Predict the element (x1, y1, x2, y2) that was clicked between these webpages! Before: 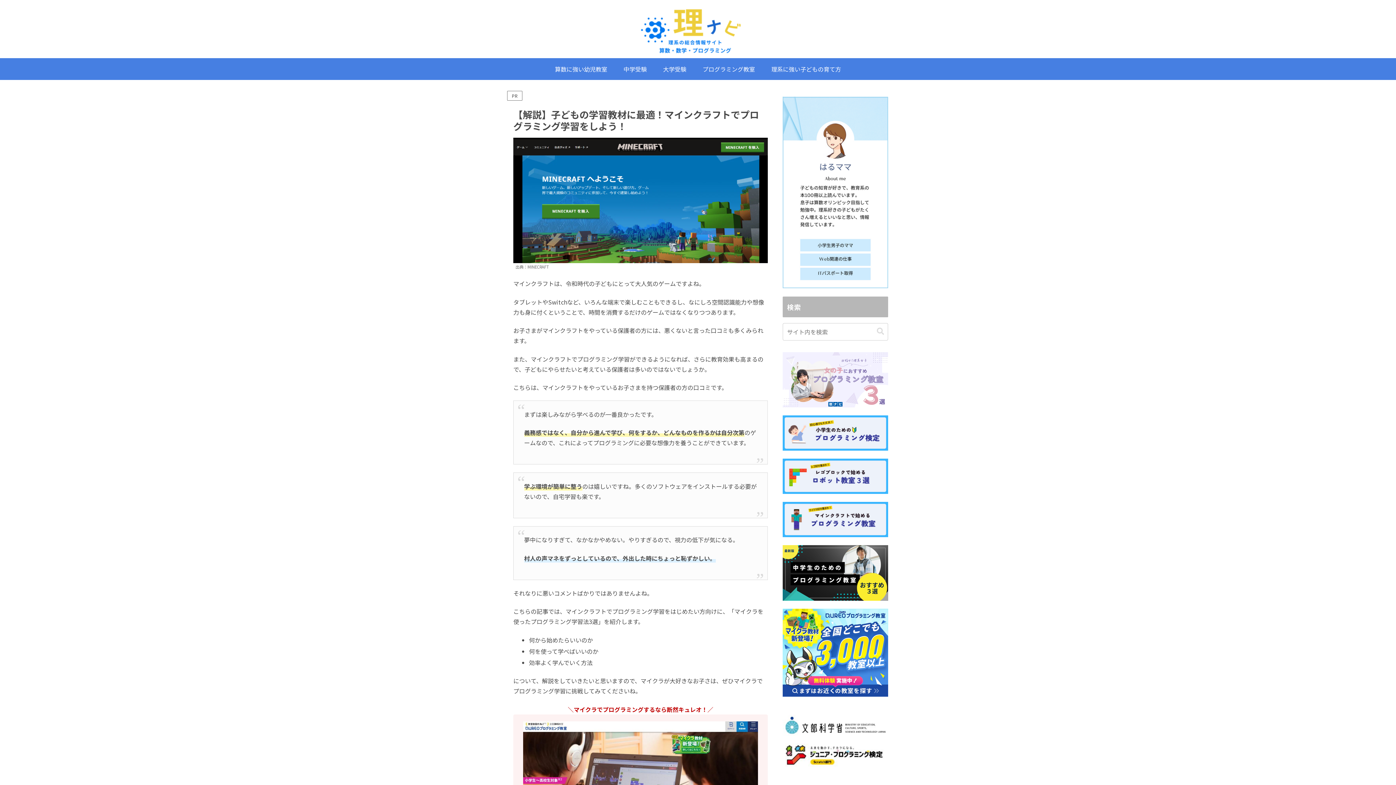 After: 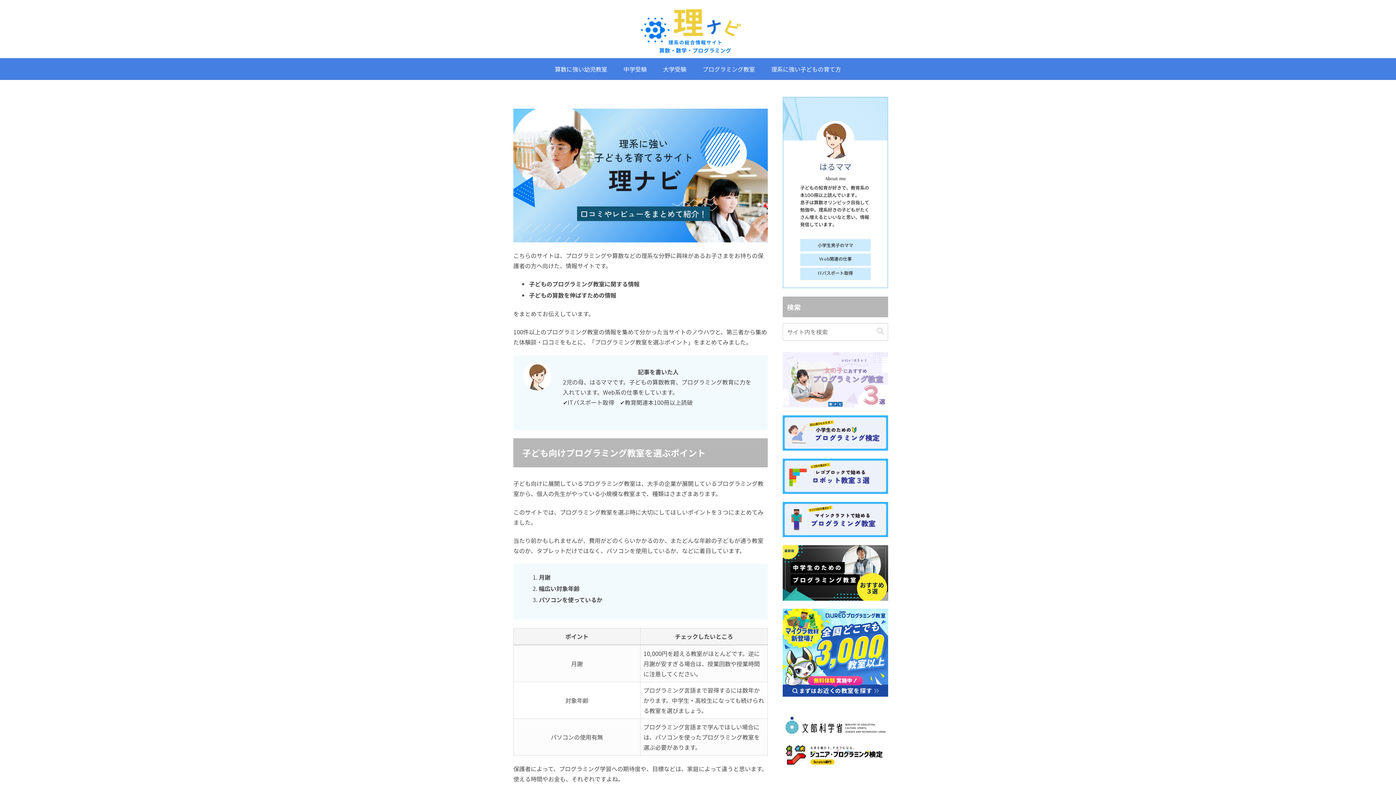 Action: bbox: (510, 3, 885, 54)